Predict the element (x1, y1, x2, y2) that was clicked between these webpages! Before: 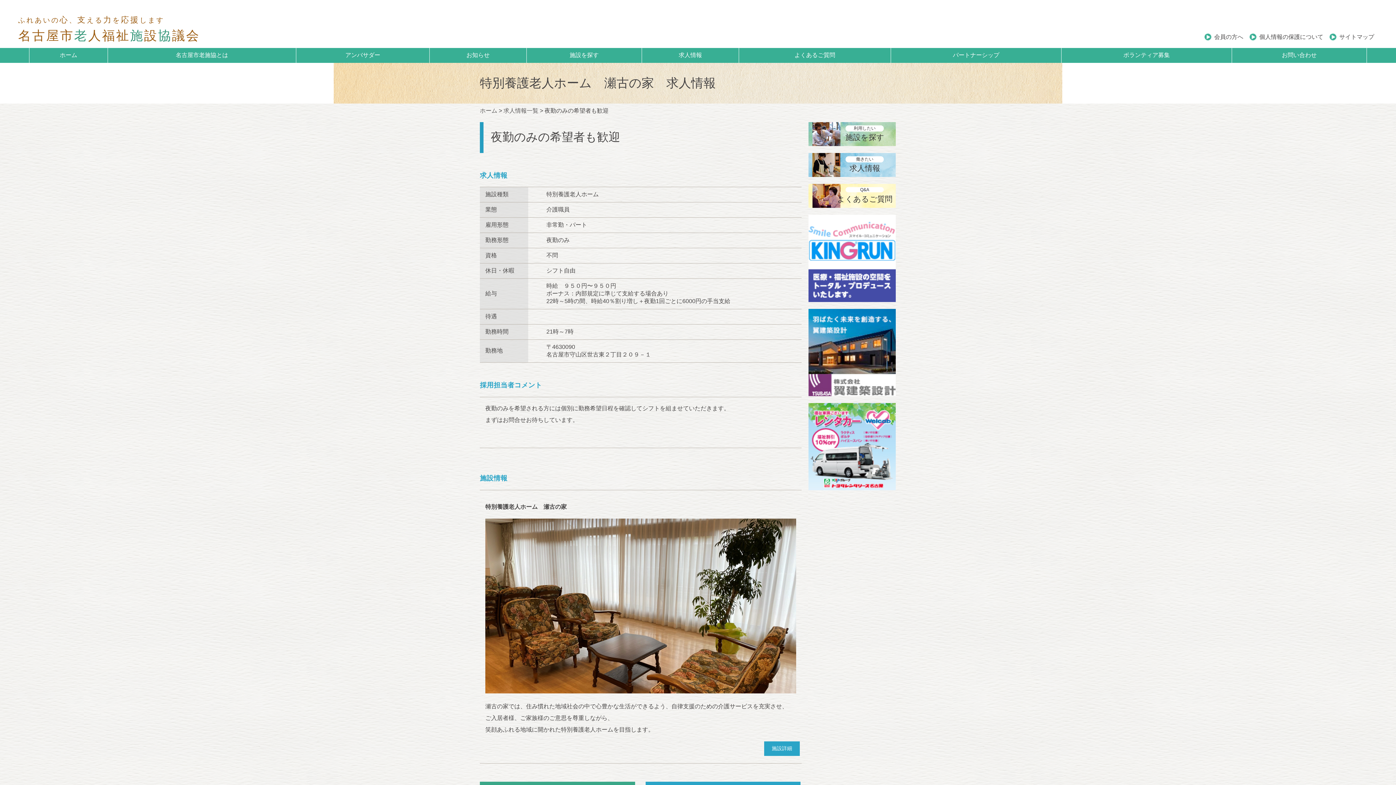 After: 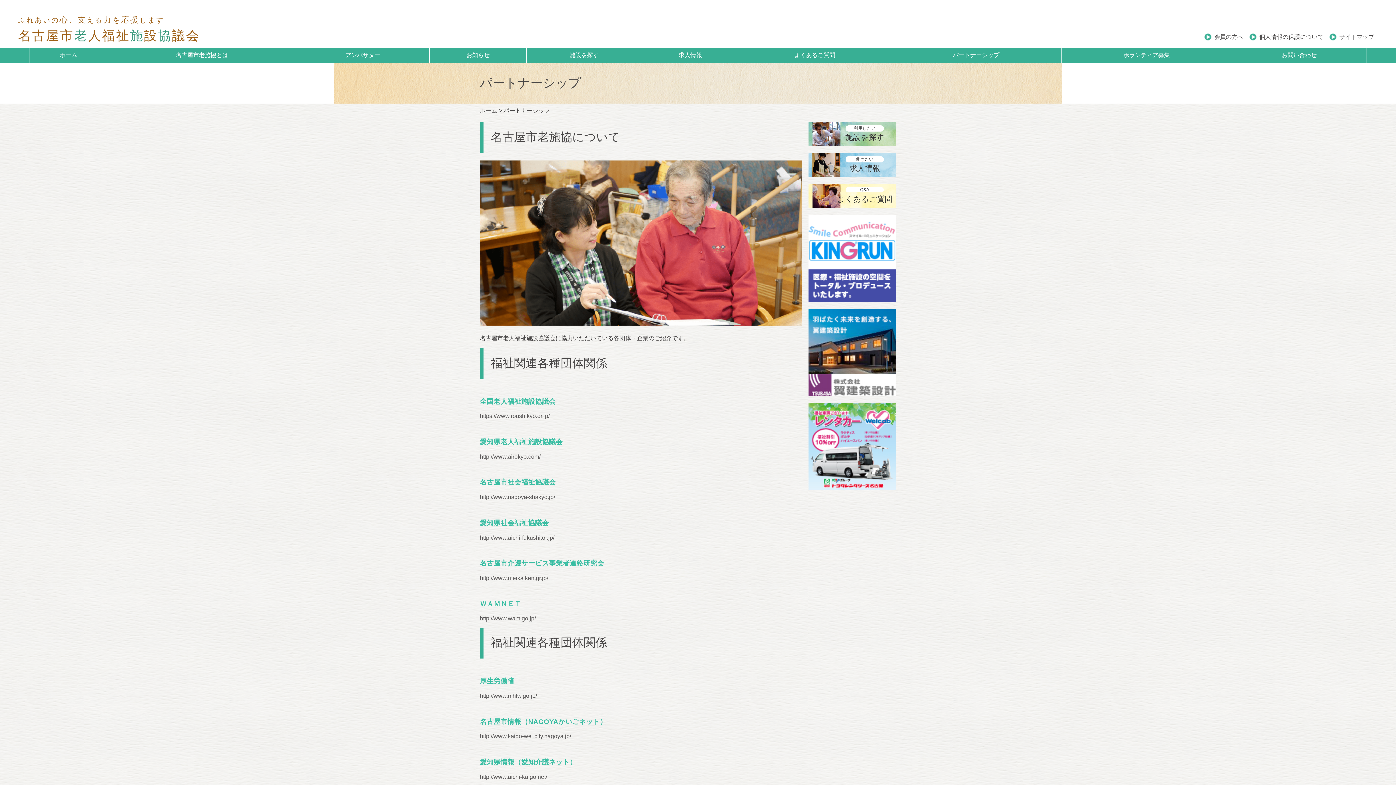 Action: bbox: (891, 48, 1061, 62) label: パートナーシップ